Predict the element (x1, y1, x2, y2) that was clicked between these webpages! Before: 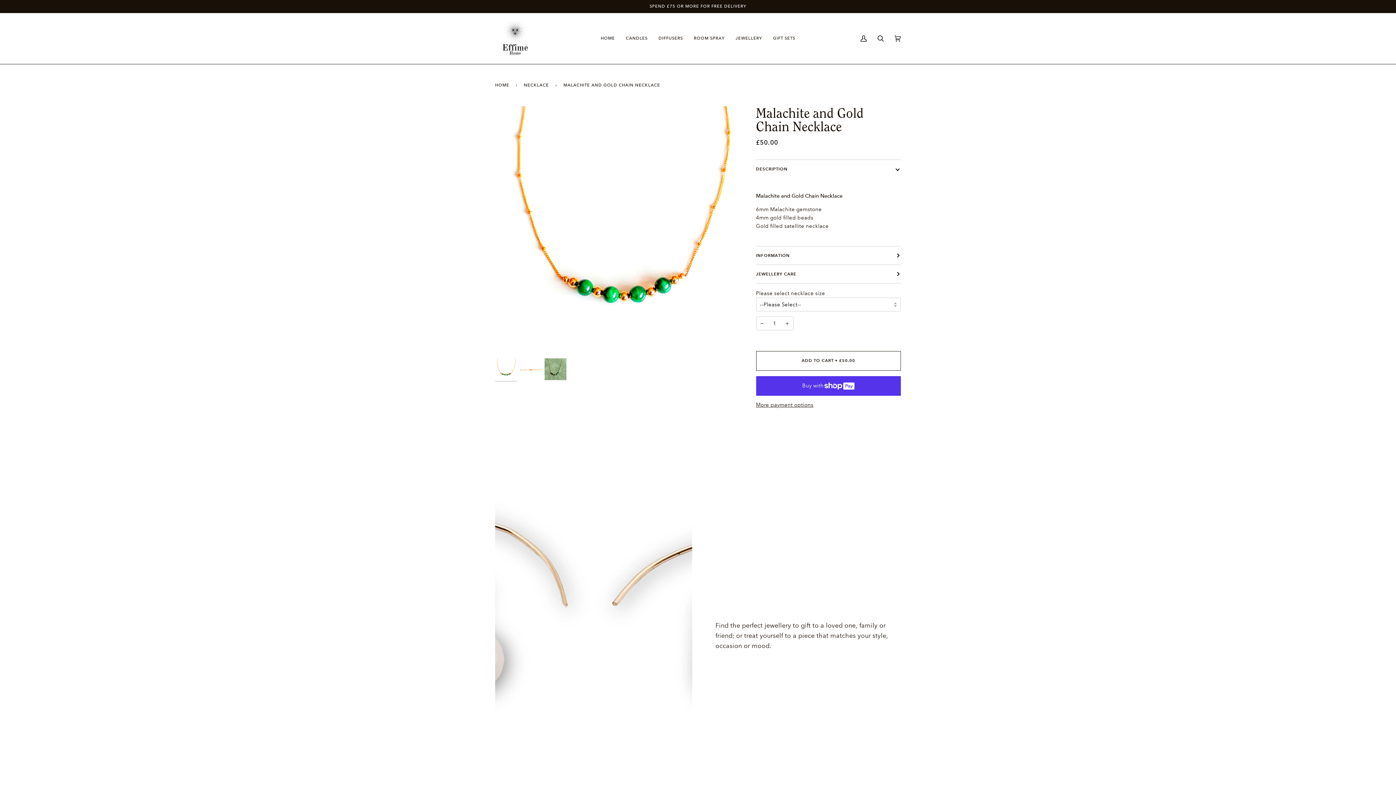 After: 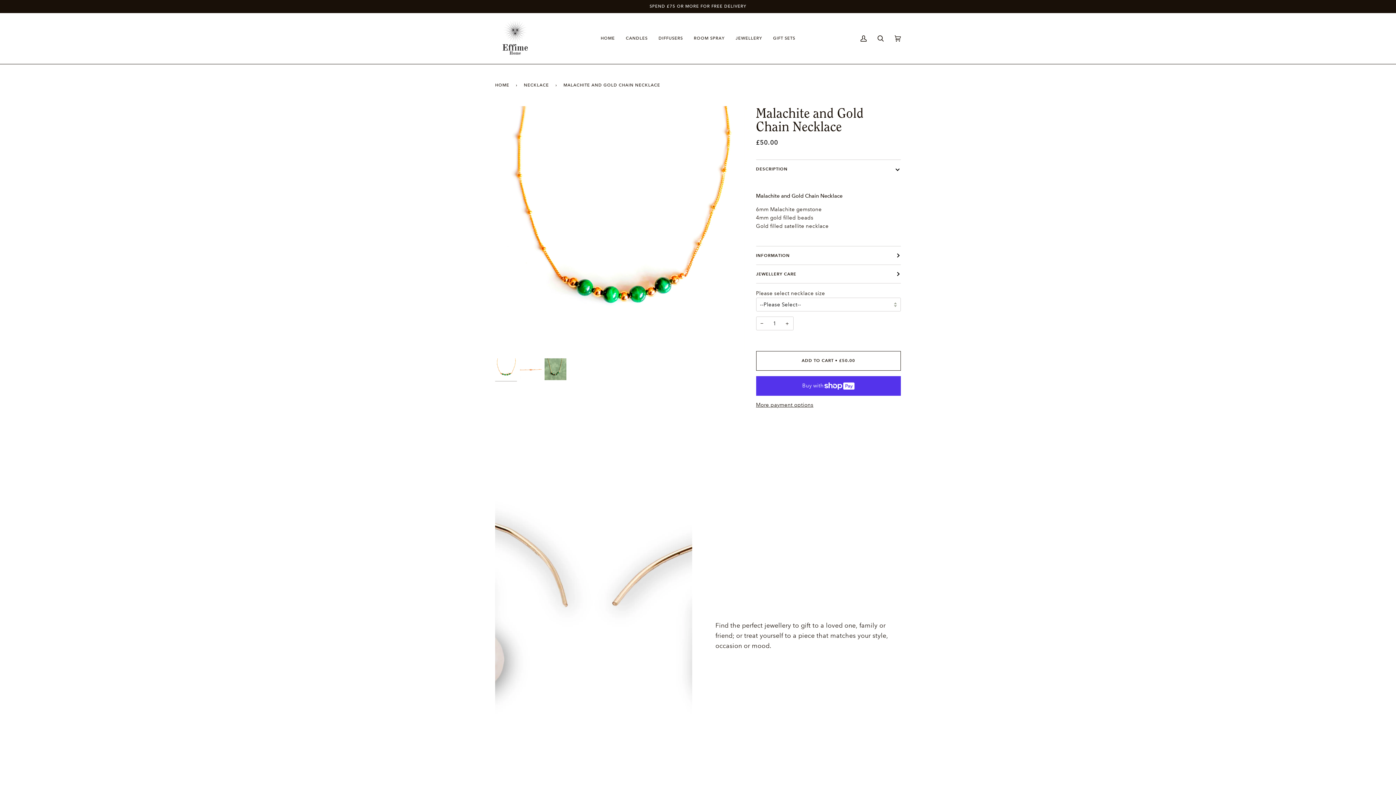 Action: bbox: (756, 316, 768, 330) label: −